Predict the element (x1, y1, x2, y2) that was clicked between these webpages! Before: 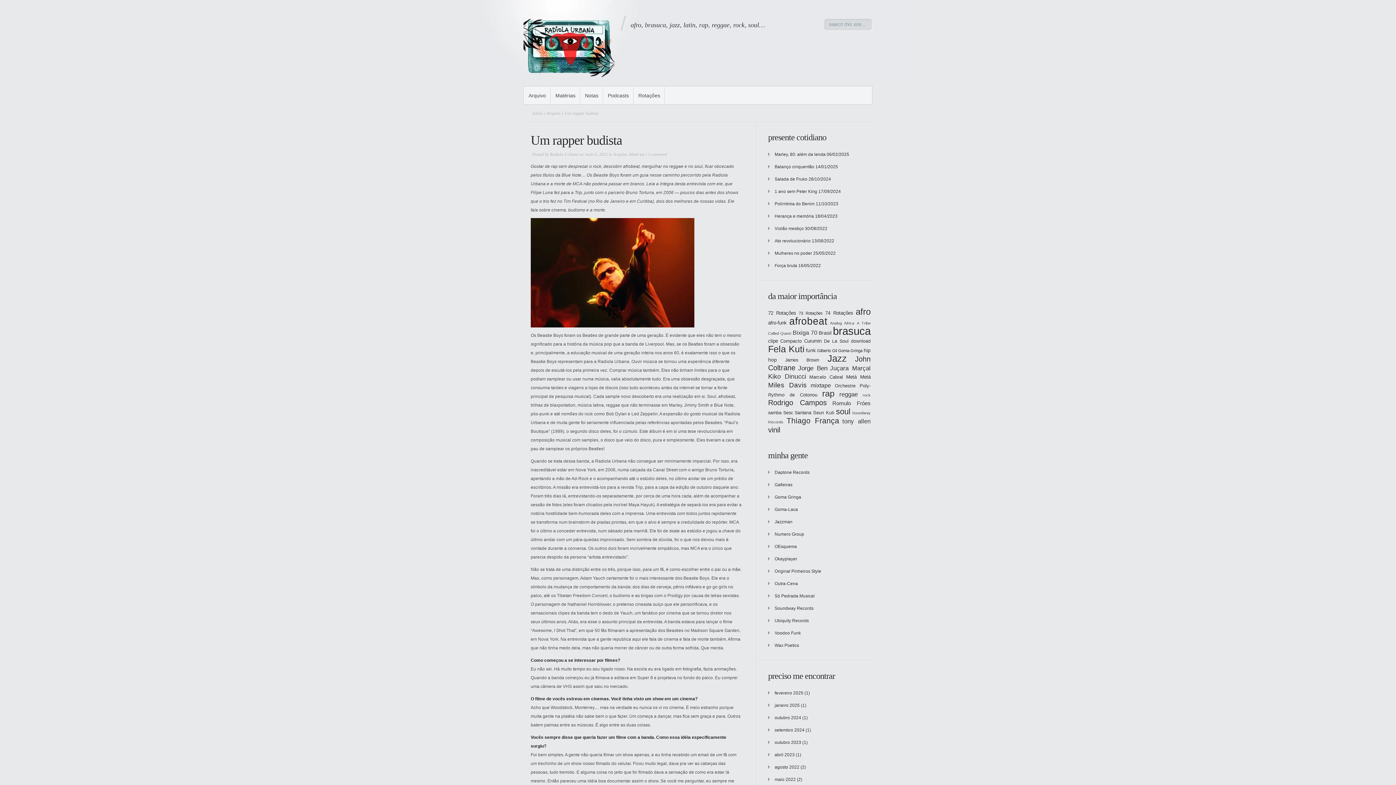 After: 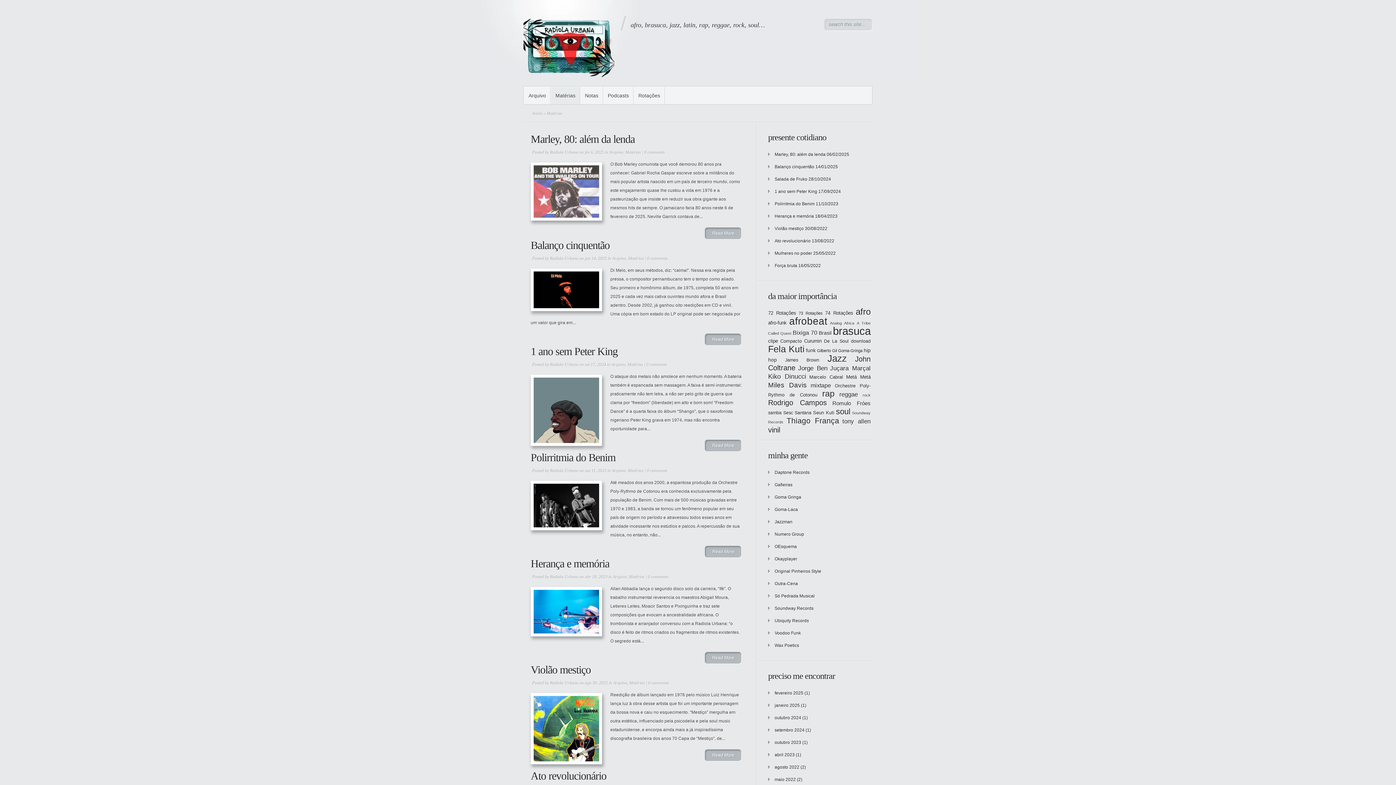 Action: label: Matérias bbox: (629, 152, 645, 157)